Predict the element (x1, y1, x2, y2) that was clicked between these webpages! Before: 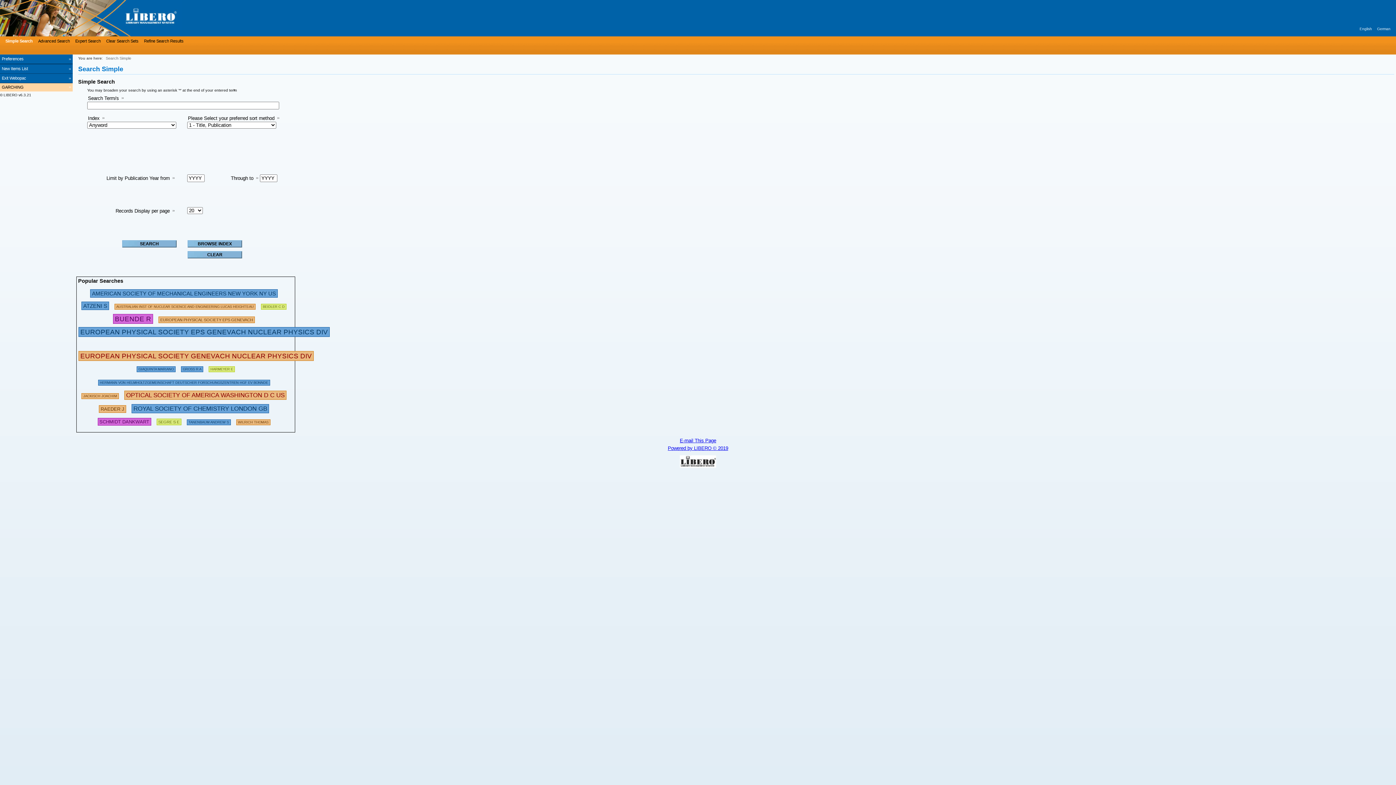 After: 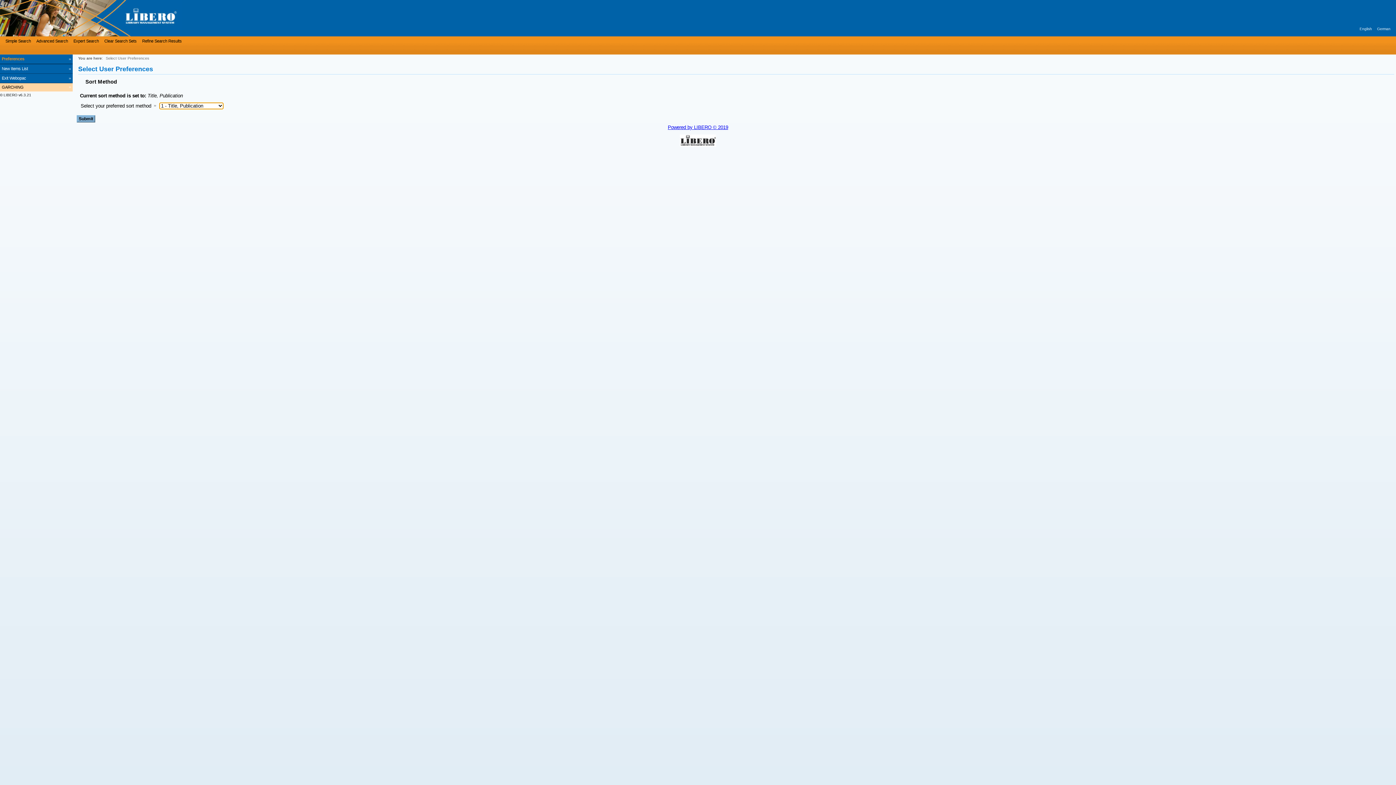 Action: bbox: (0, 54, 72, 64) label: Preferences